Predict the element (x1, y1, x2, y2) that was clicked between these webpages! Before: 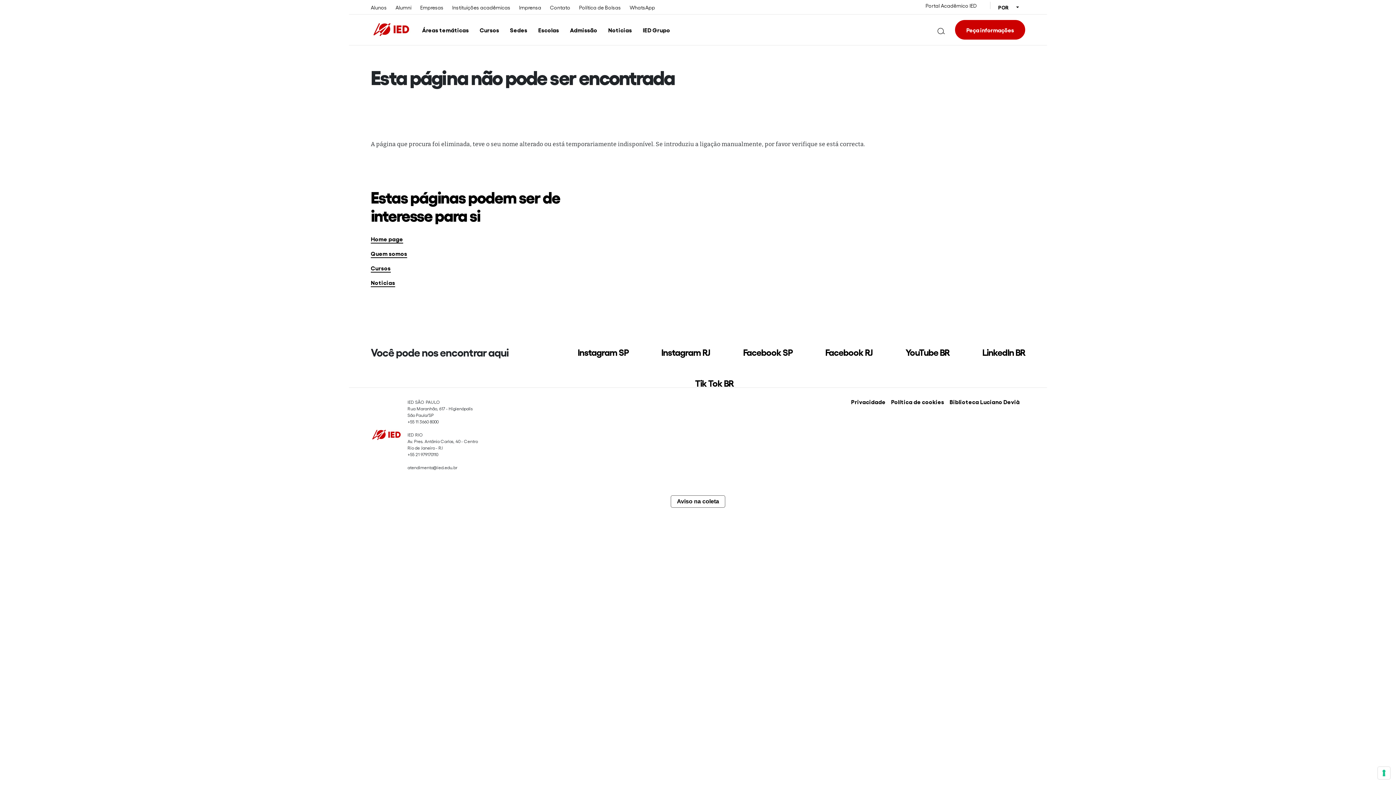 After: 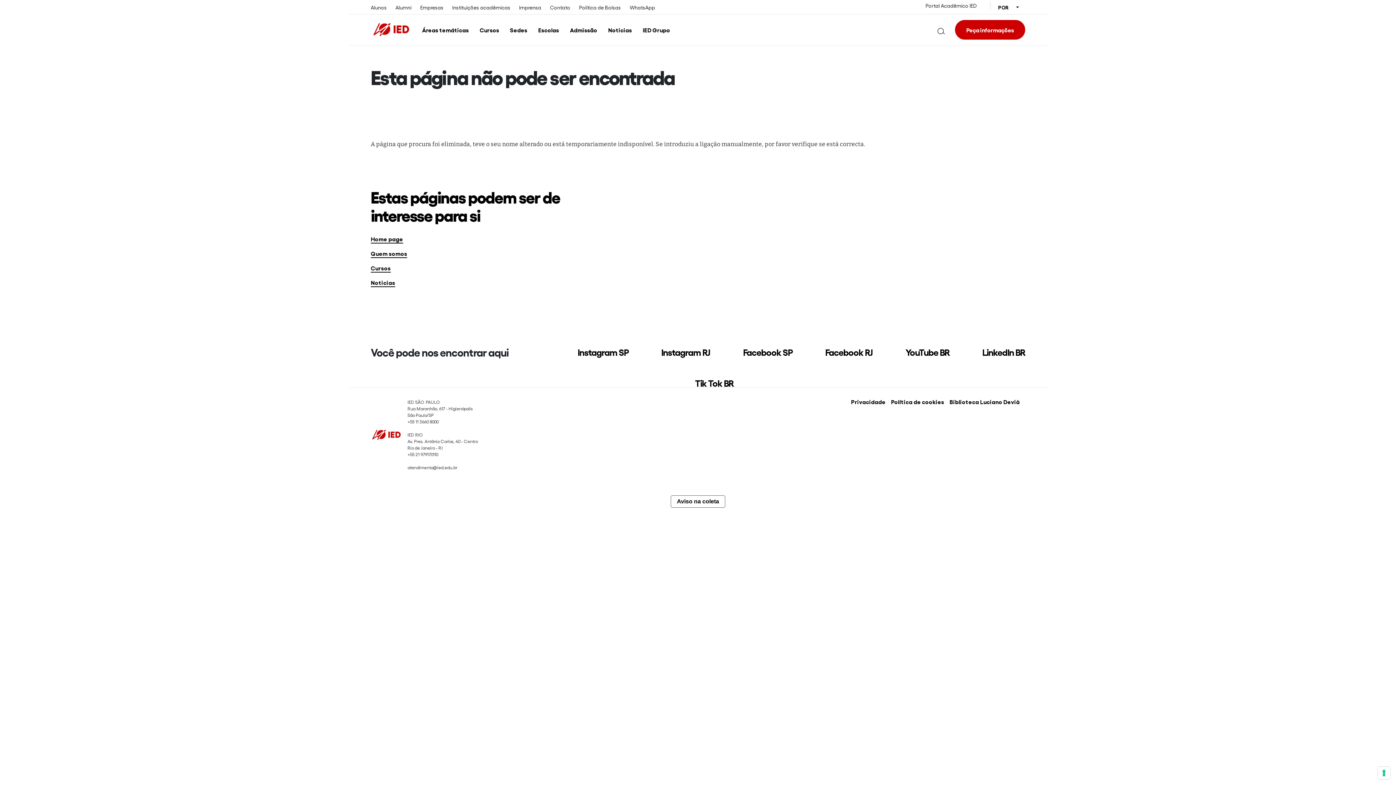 Action: bbox: (905, 346, 949, 357) label: YouTube BR